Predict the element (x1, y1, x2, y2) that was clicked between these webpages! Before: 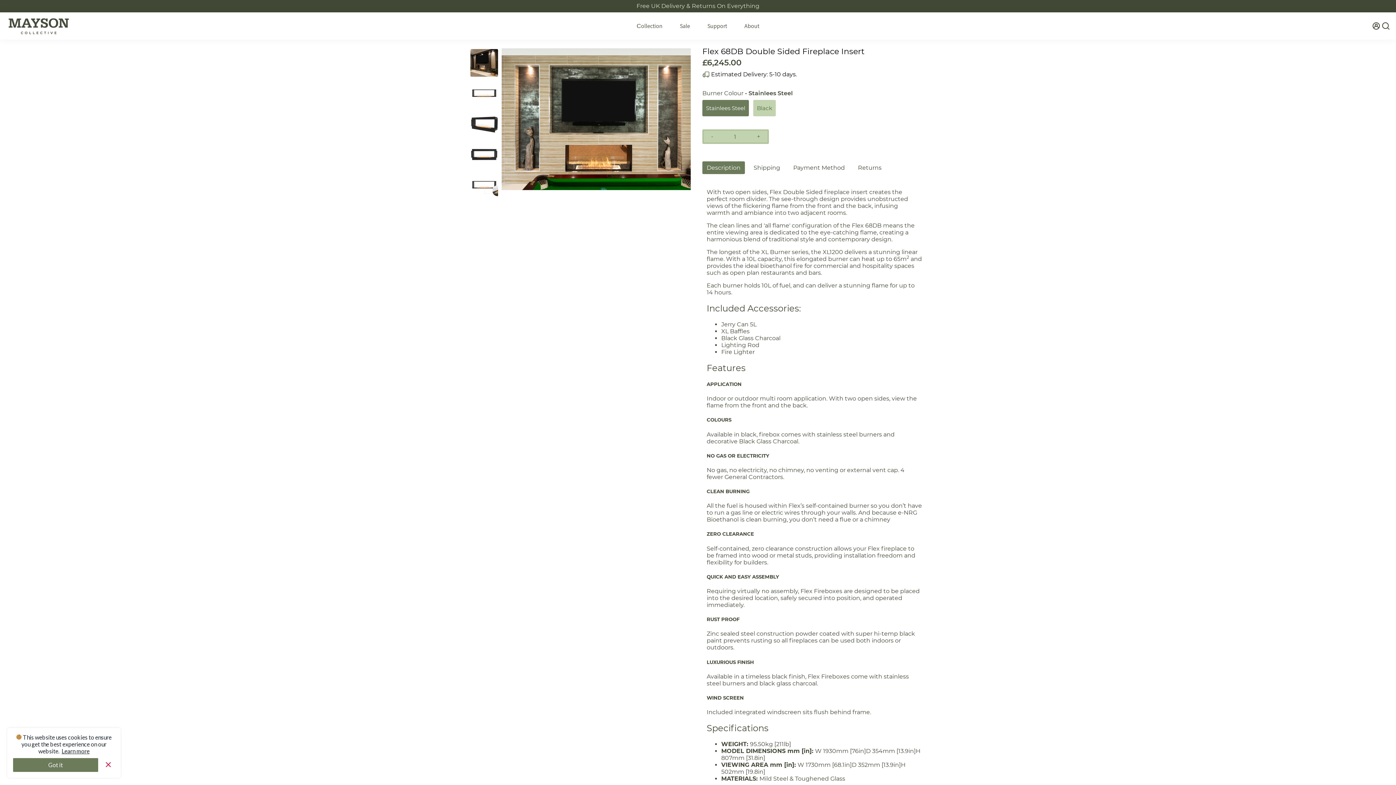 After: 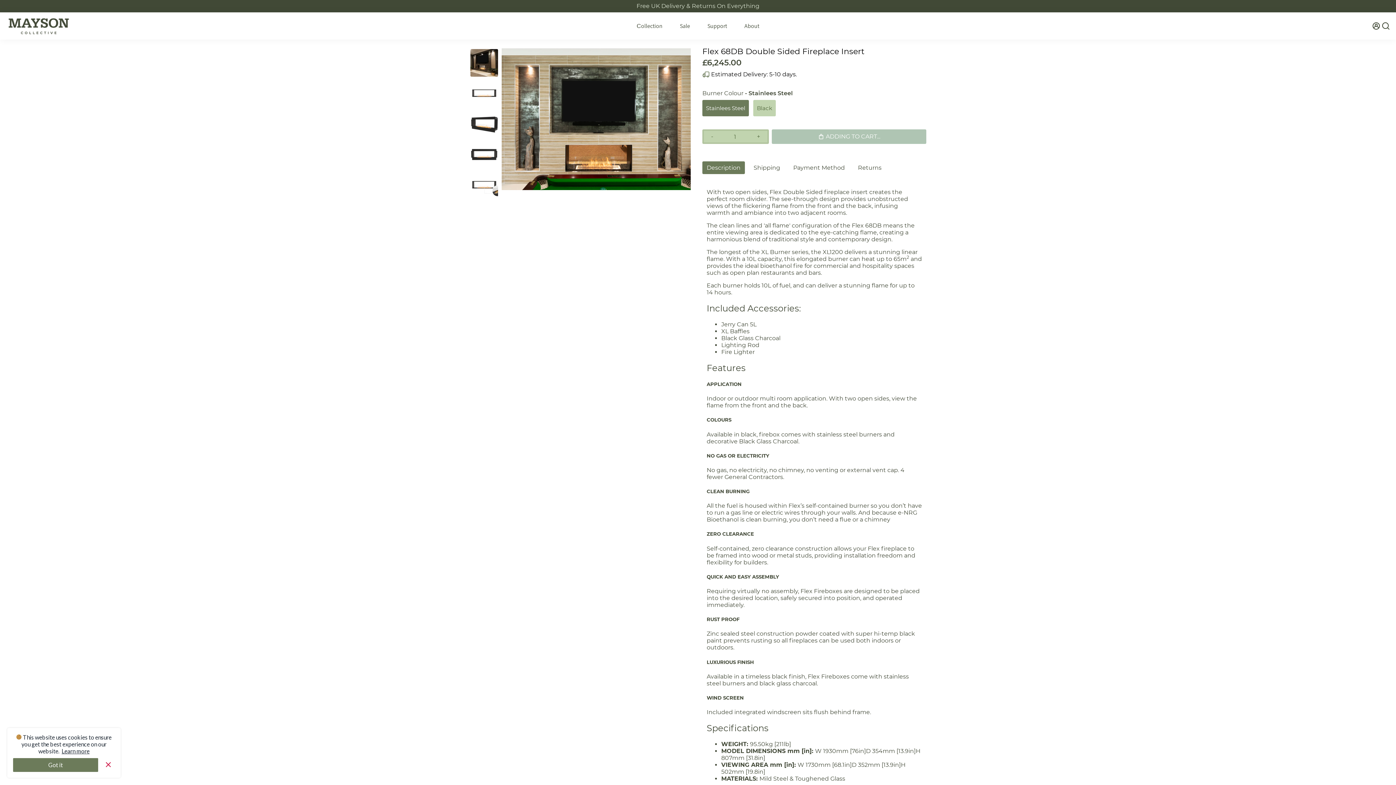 Action: label: ADD TO CART bbox: (772, 129, 926, 144)